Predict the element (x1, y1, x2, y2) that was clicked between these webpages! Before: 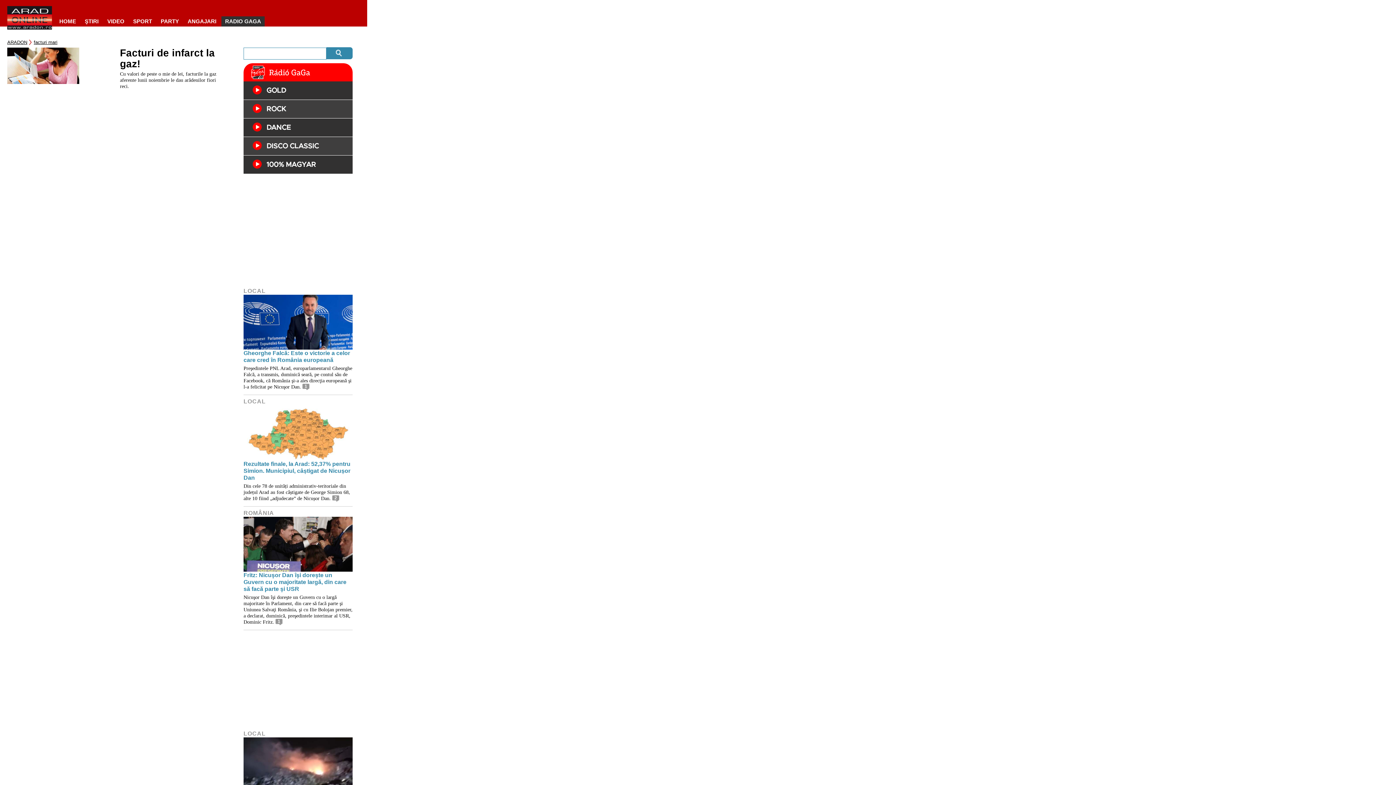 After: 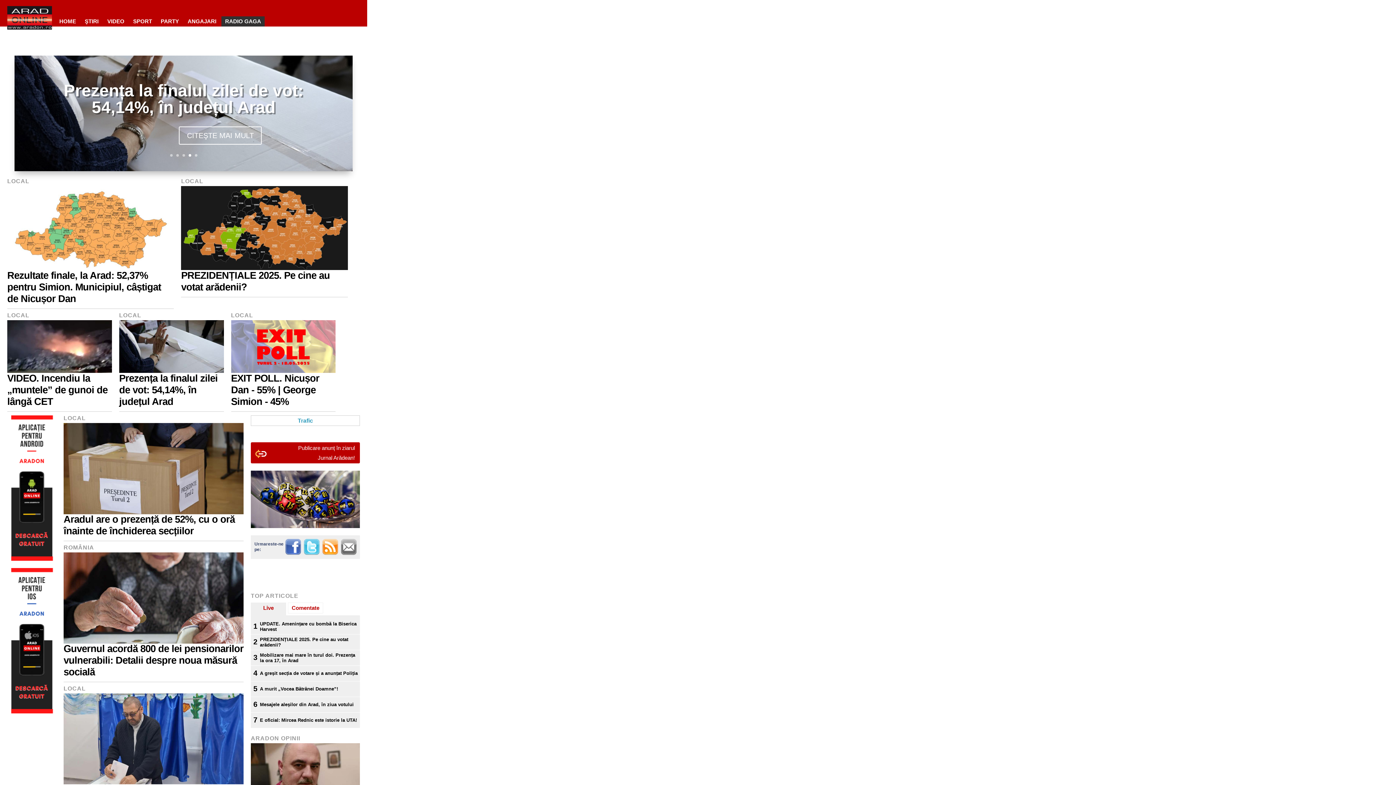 Action: bbox: (55, 16, 79, 26) label: HOME